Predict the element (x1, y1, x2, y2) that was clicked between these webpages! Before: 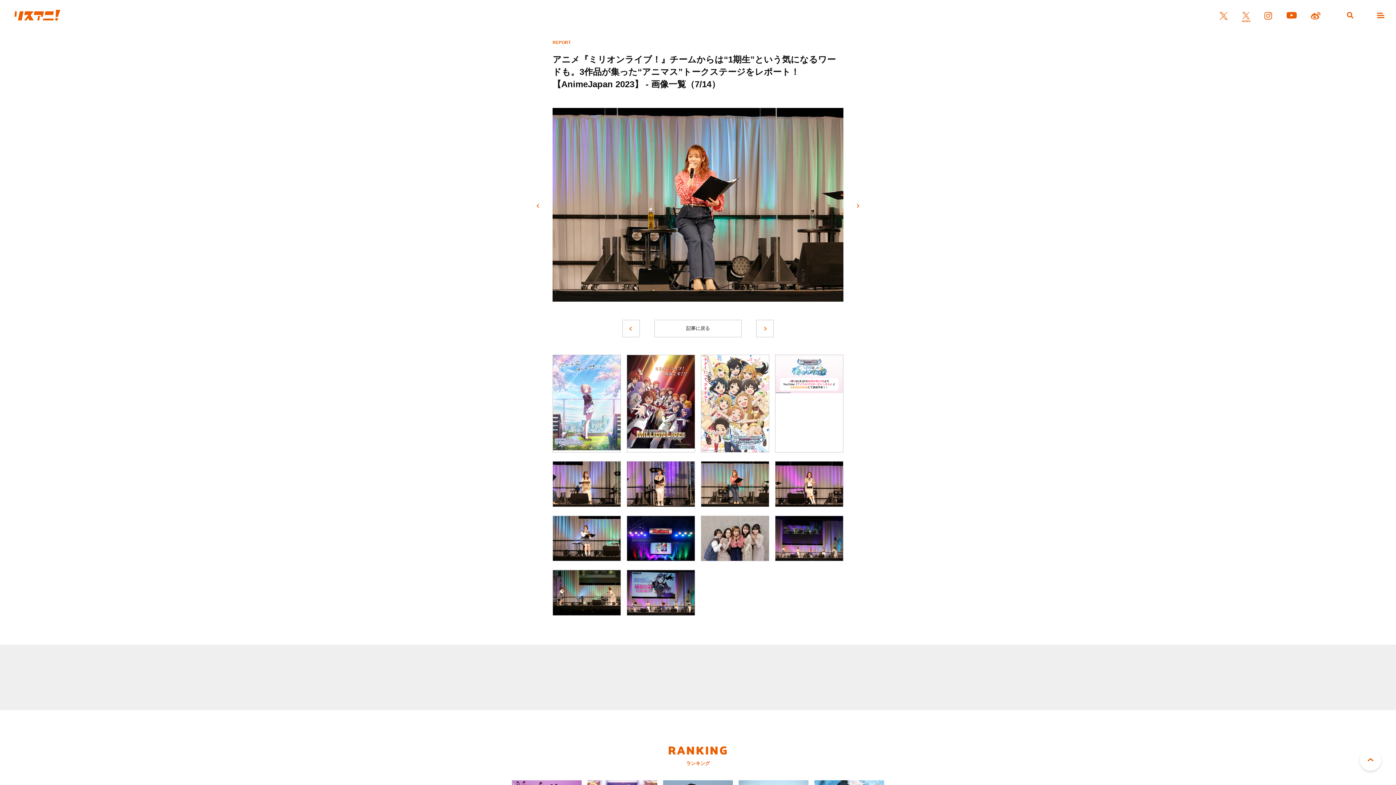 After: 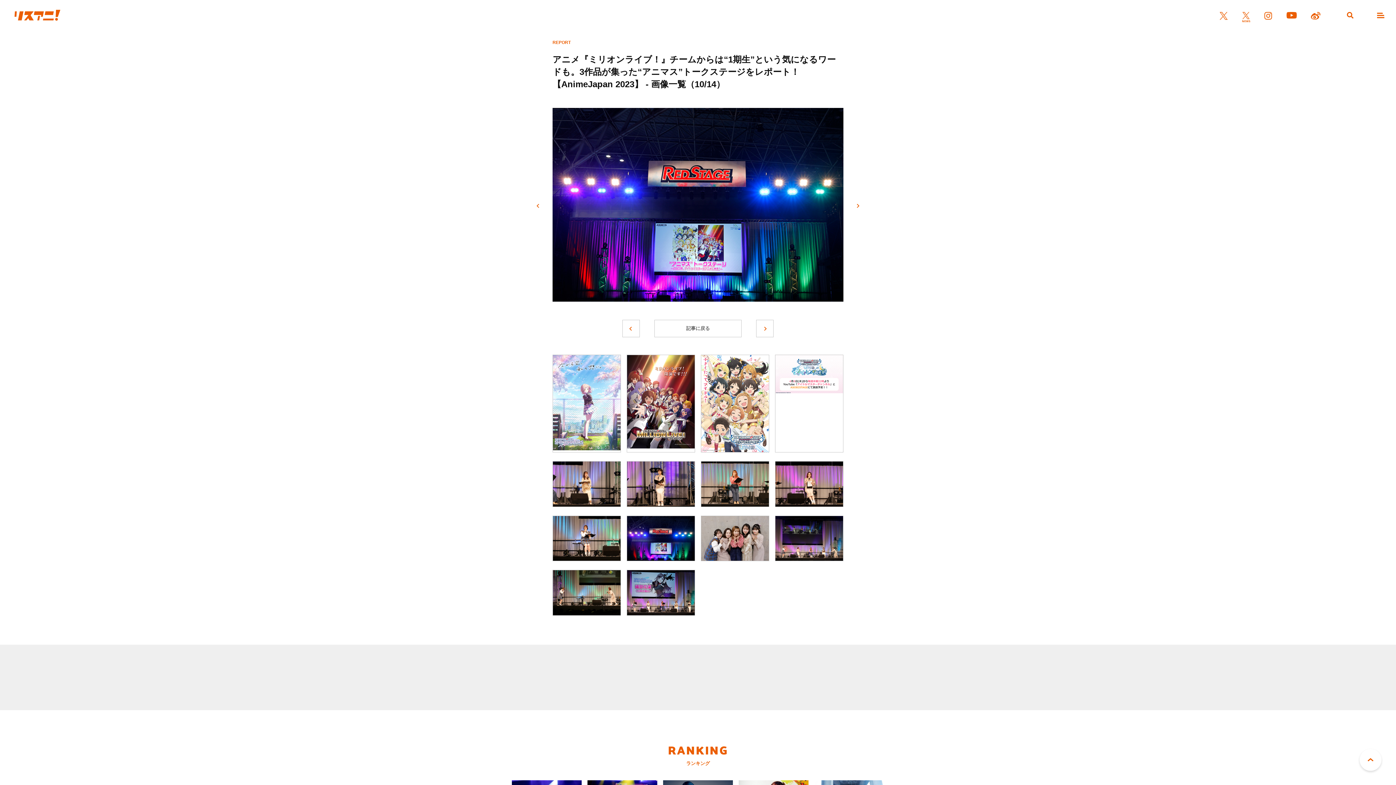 Action: bbox: (627, 516, 694, 561)